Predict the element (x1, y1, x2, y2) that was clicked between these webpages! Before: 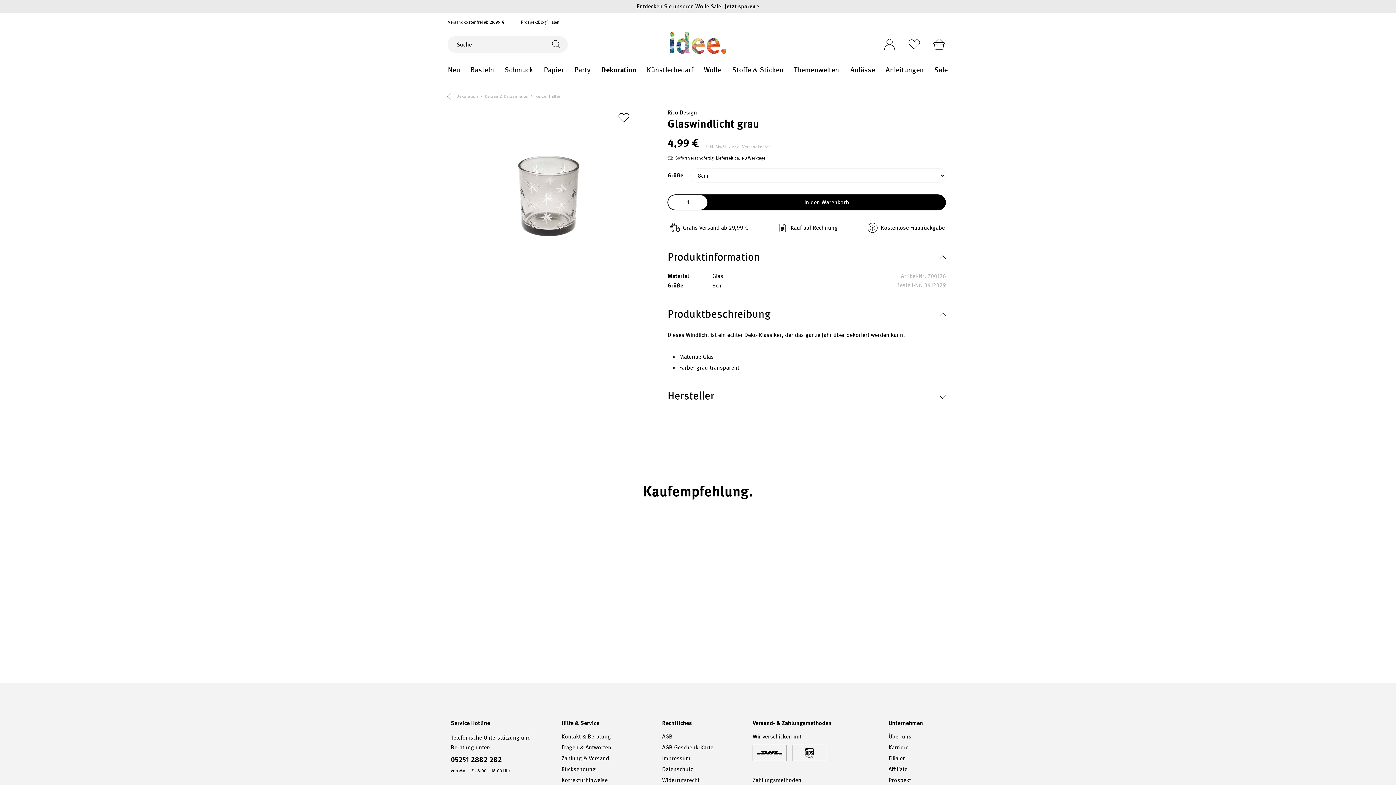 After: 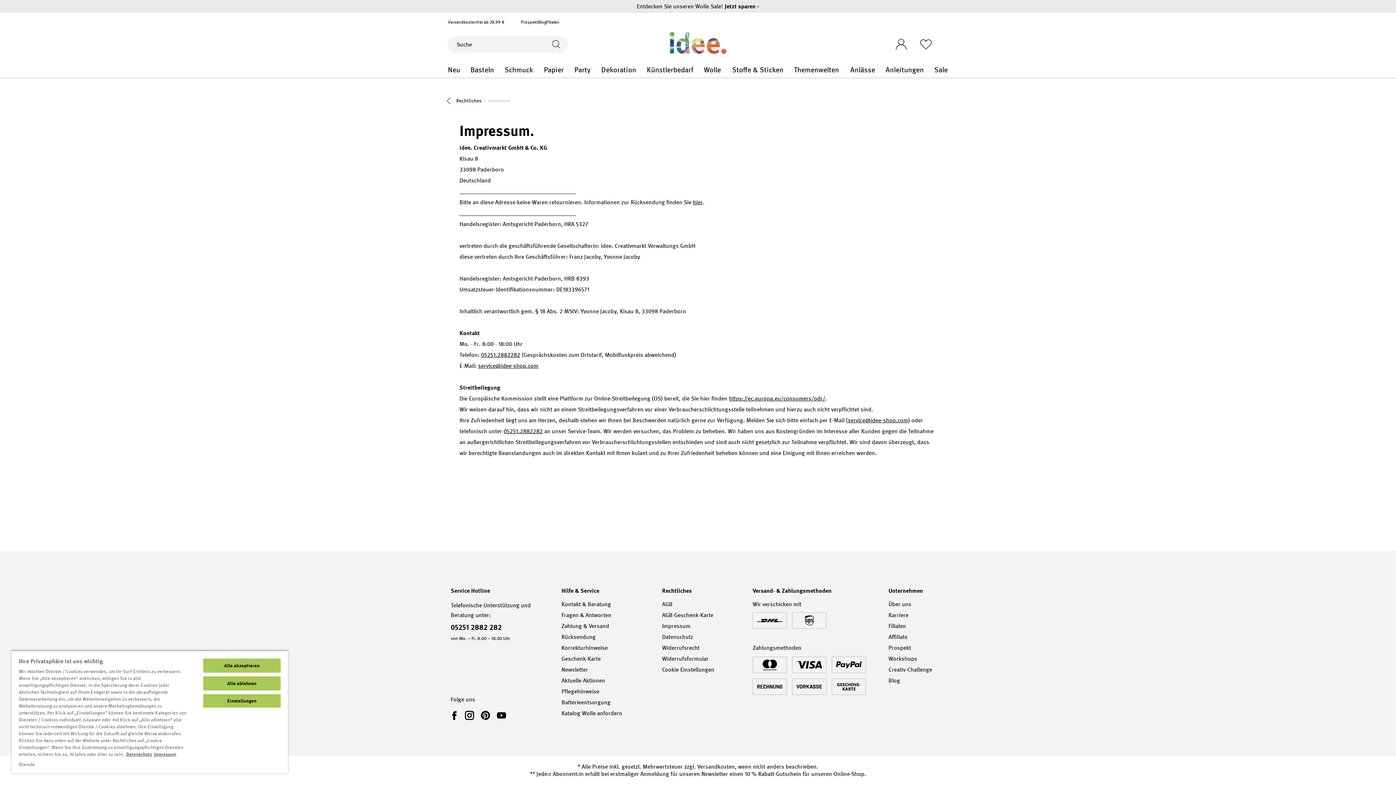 Action: bbox: (662, 754, 690, 762) label: Impressum